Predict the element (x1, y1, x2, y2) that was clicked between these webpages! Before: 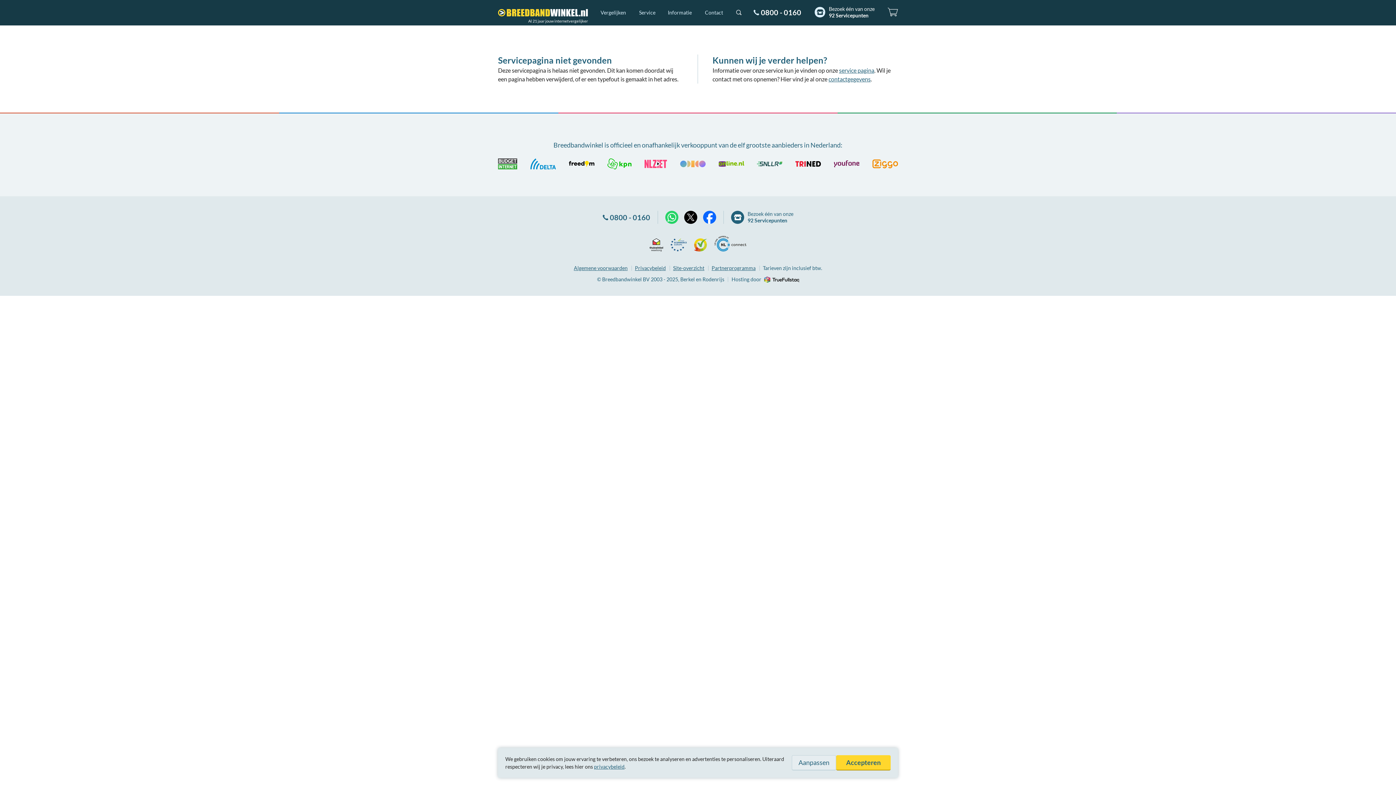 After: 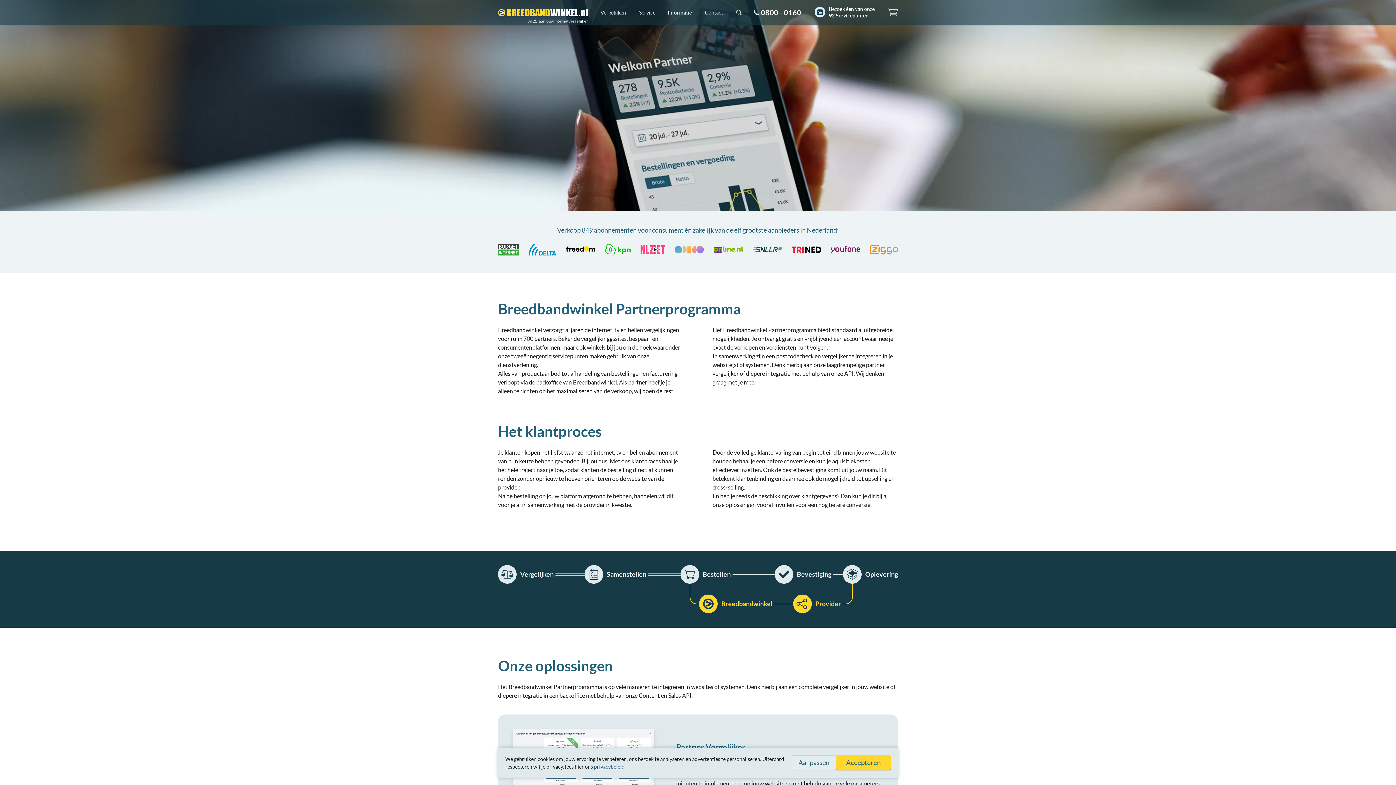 Action: label: Partnerprogramma bbox: (711, 265, 755, 271)